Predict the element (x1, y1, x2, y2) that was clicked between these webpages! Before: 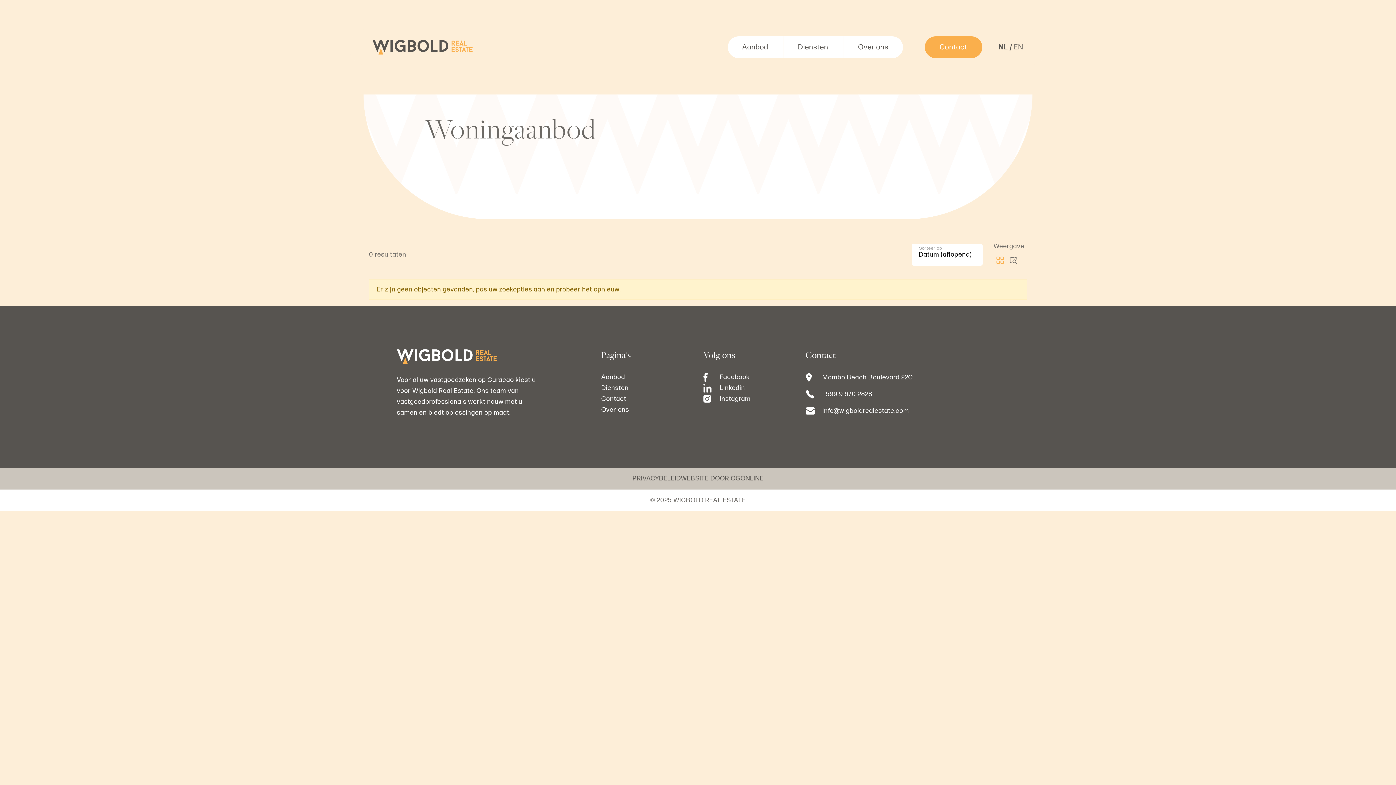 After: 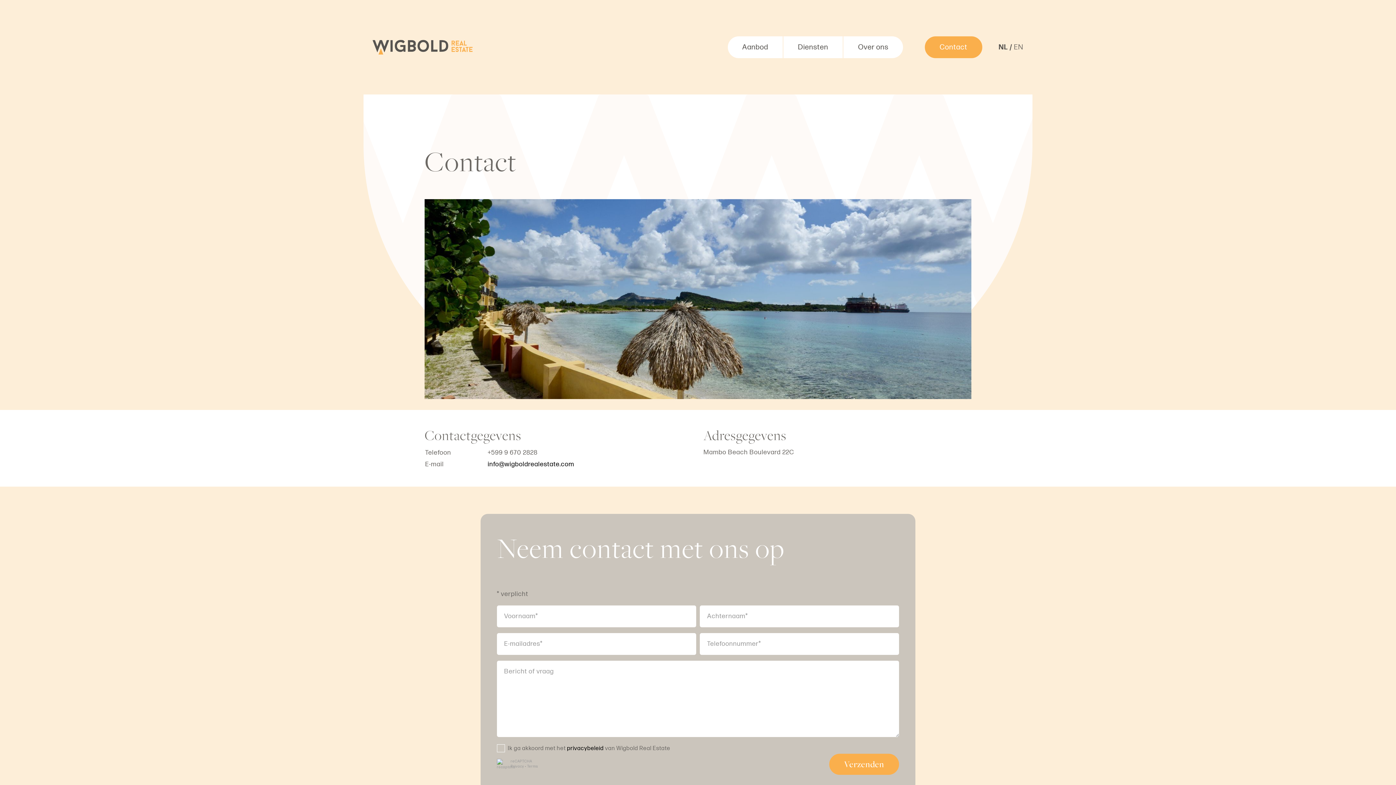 Action: bbox: (924, 36, 982, 58) label: Contact